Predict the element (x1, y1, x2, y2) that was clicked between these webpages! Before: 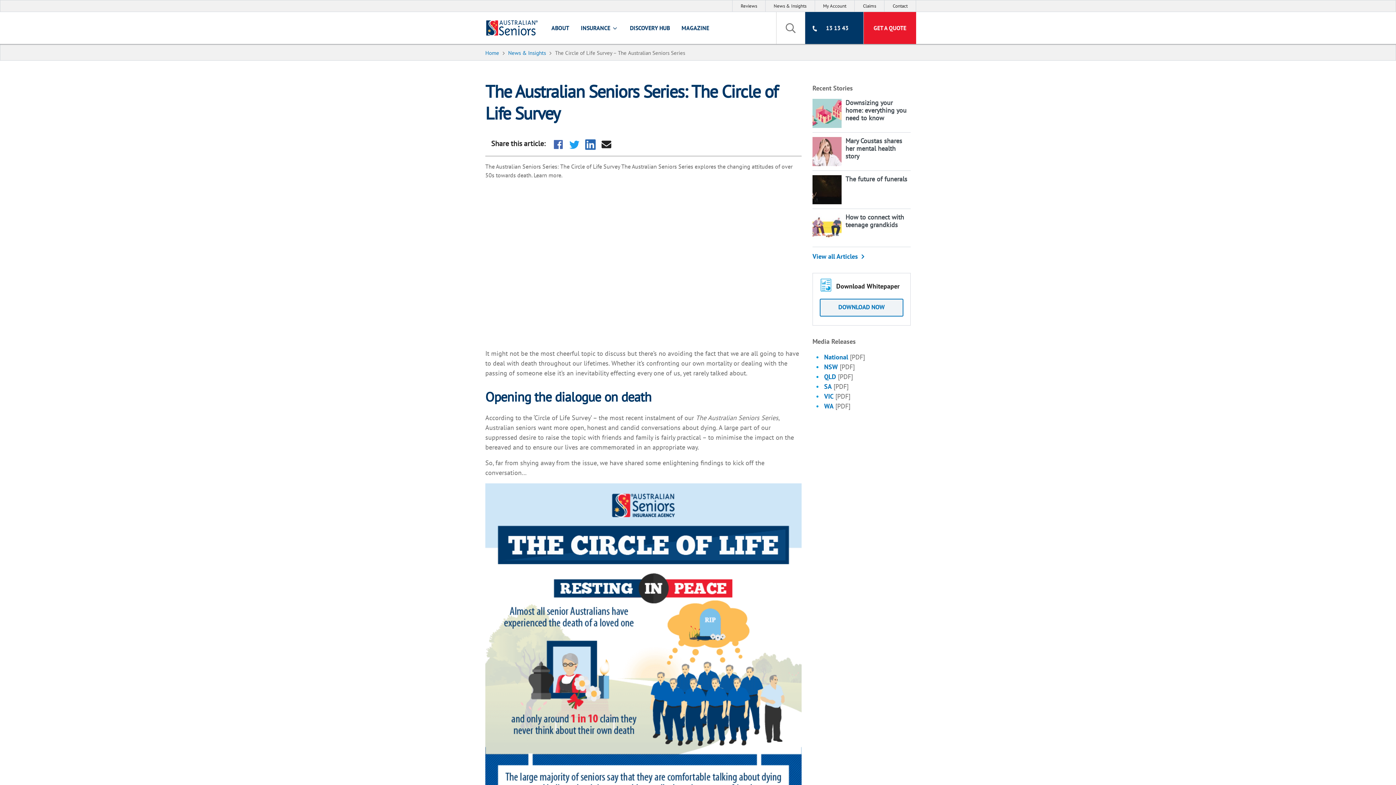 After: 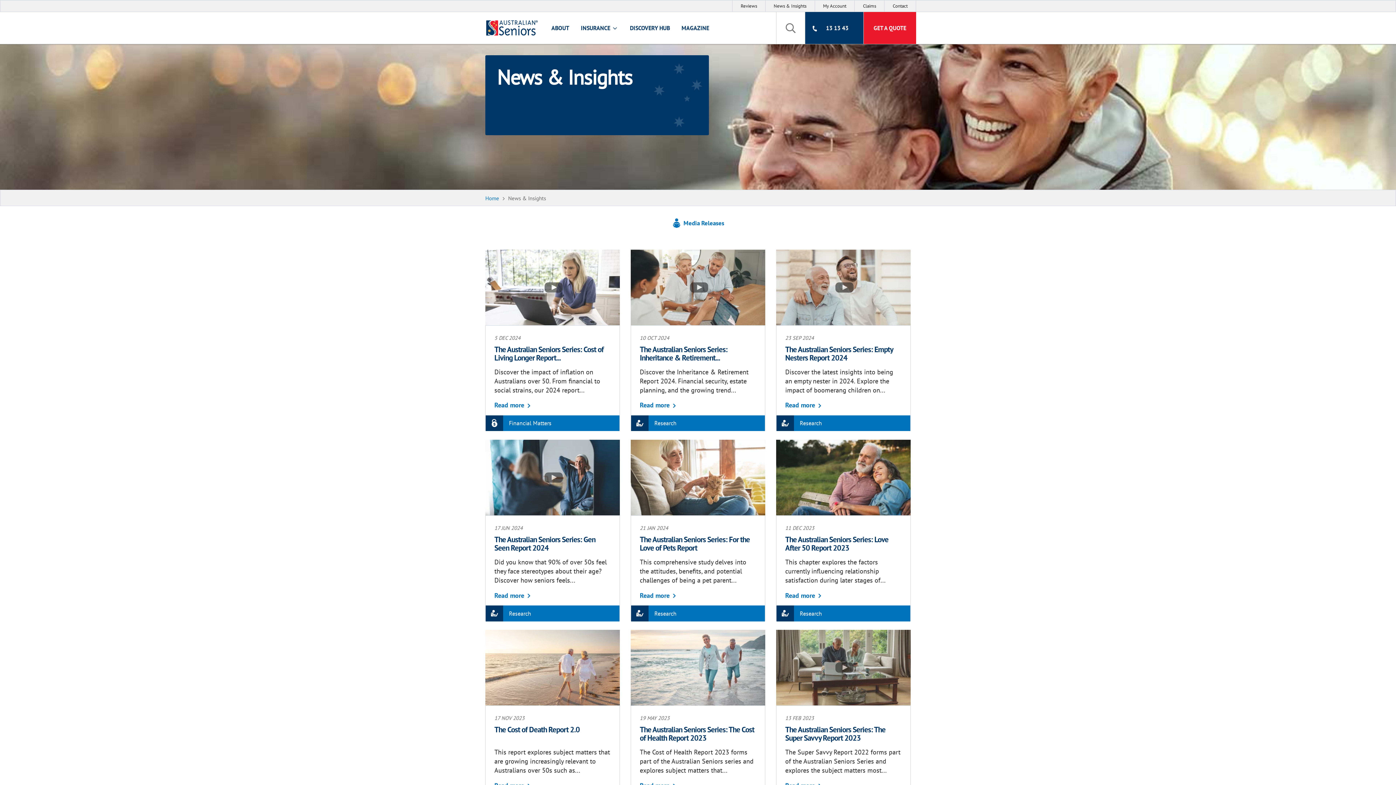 Action: label: News & Insights bbox: (765, 0, 814, 11)